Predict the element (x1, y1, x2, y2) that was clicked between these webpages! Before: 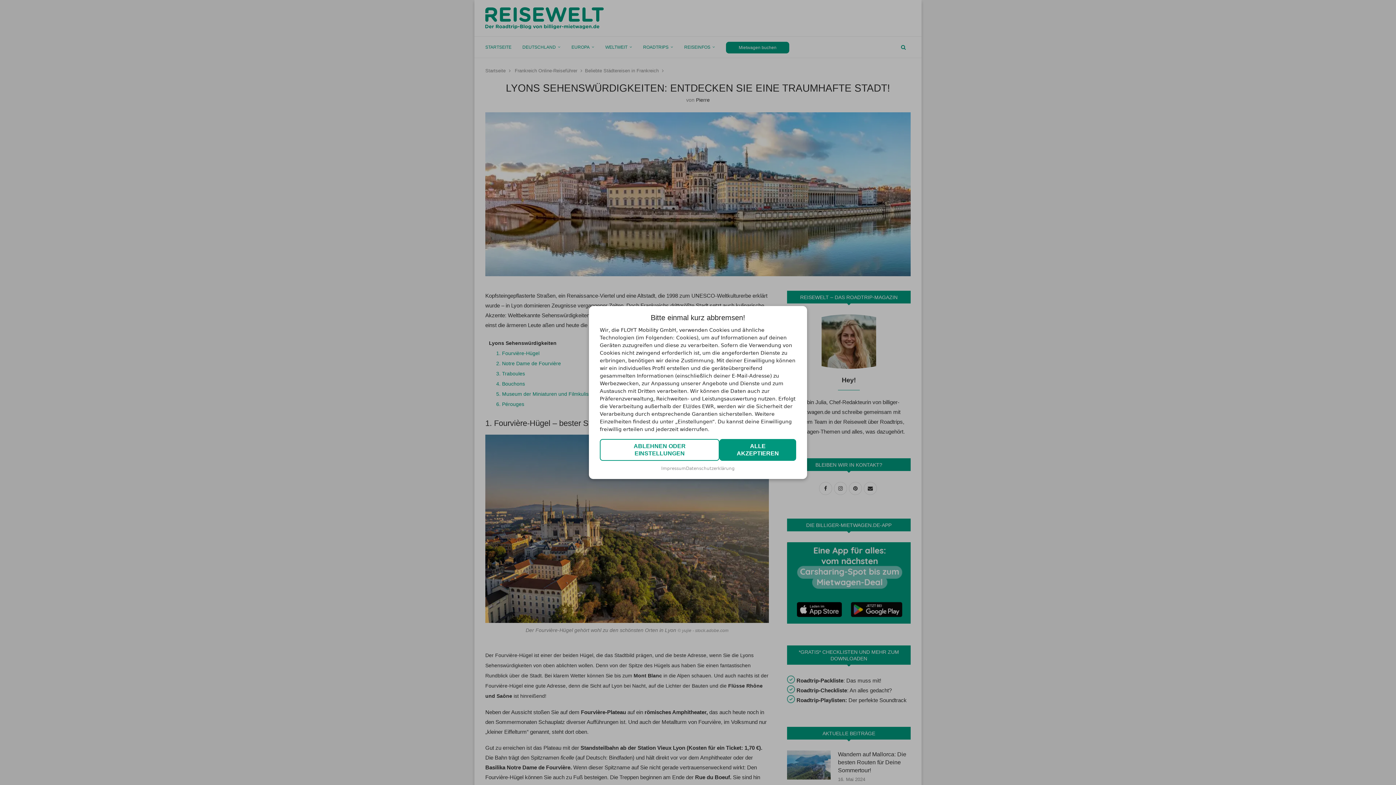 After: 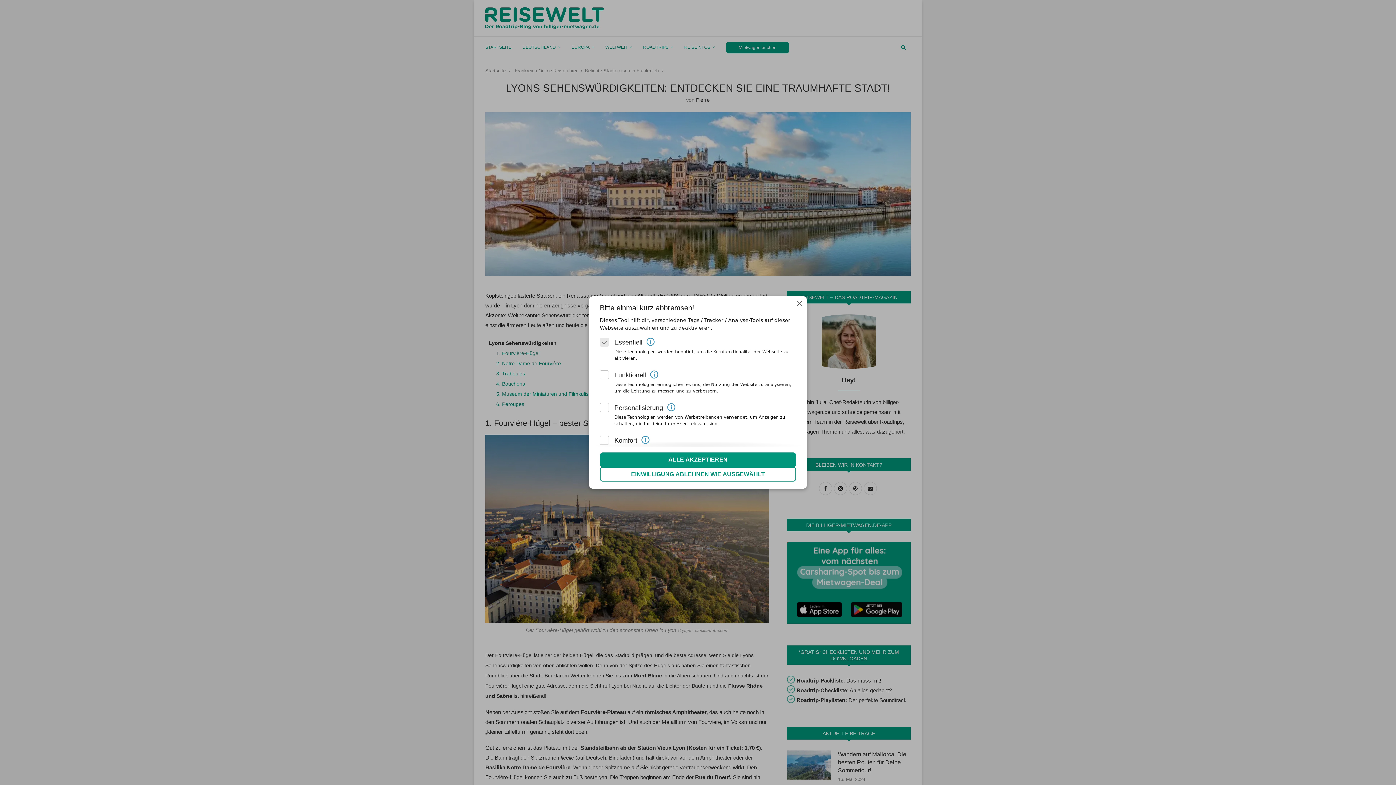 Action: bbox: (600, 439, 719, 461) label: ABLEHNEN ODER EINSTELLUNGEN